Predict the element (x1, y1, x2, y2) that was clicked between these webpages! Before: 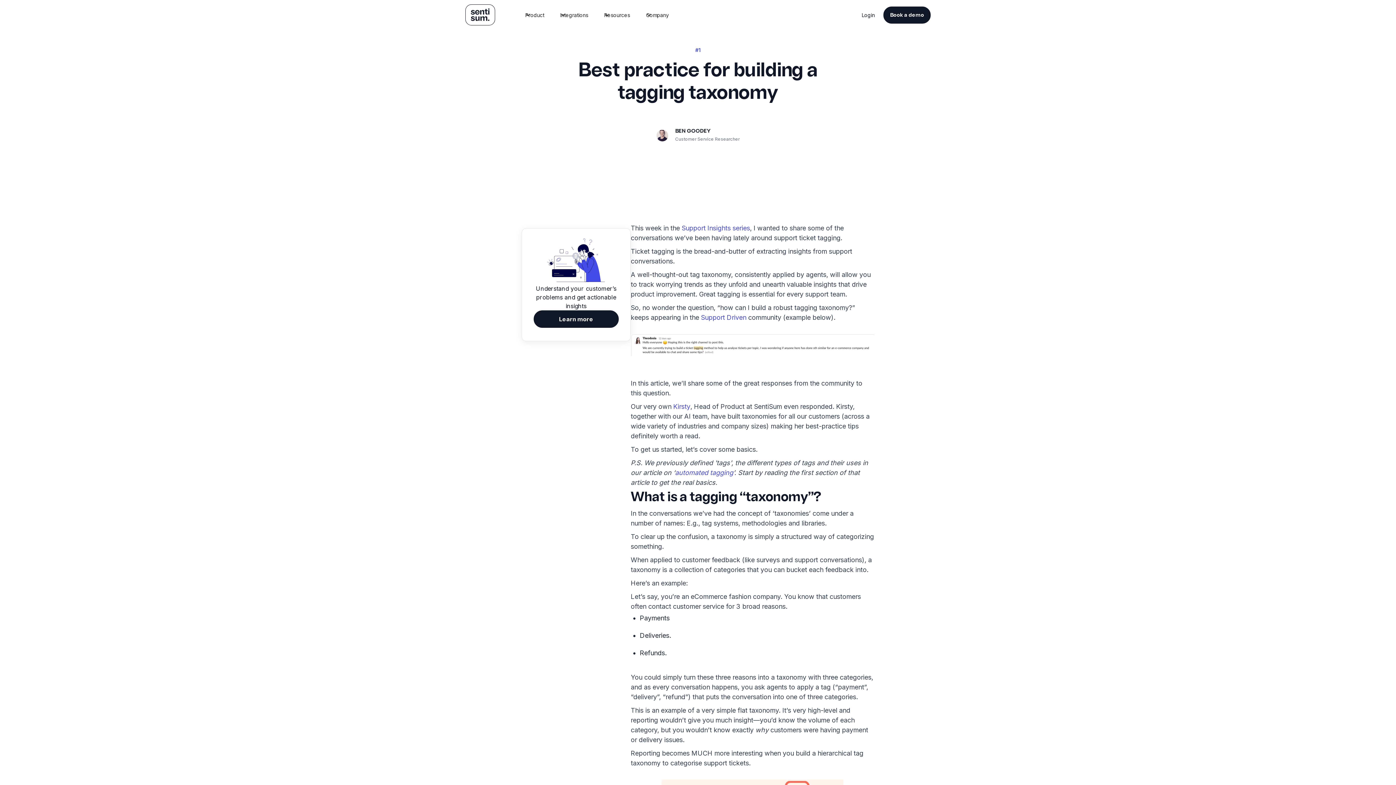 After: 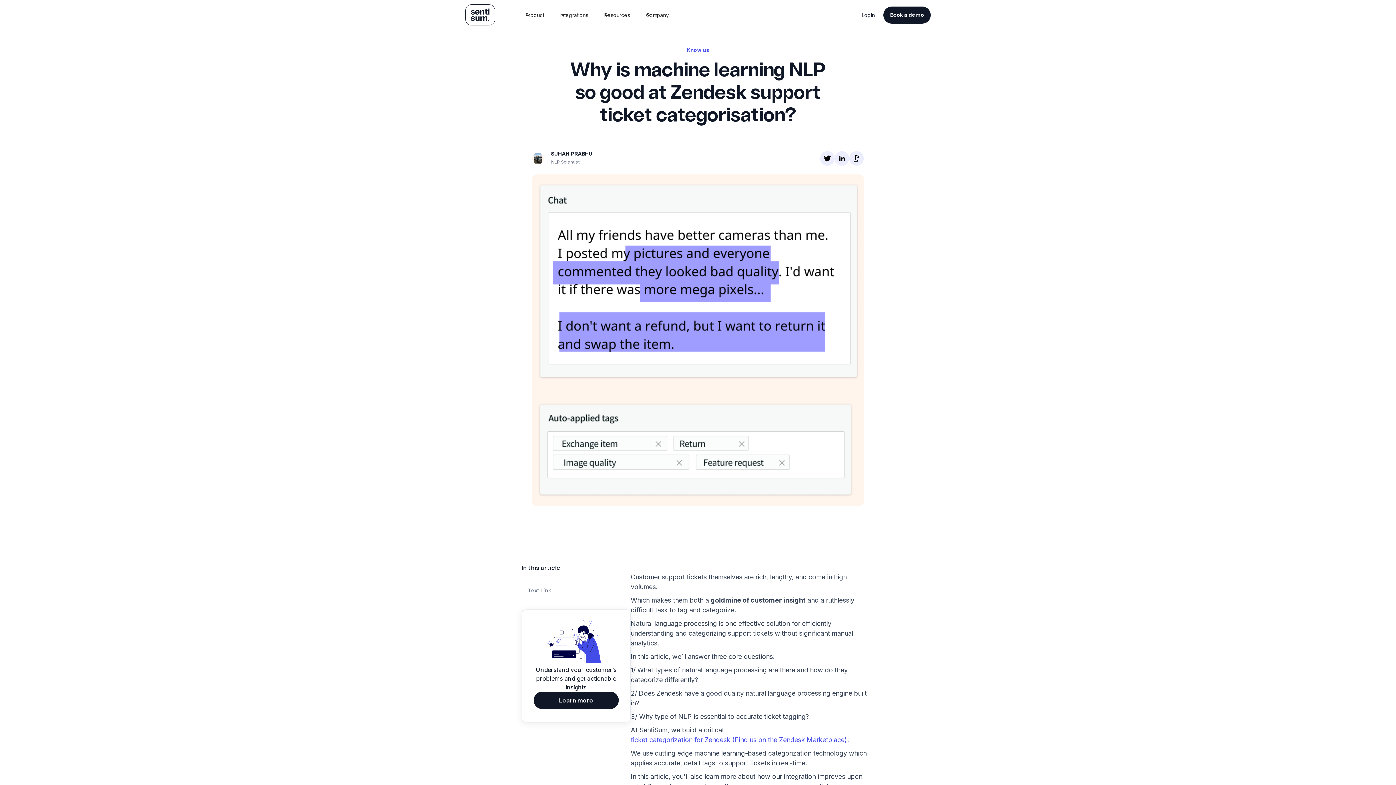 Action: label: automated tagging bbox: (675, 468, 733, 477)